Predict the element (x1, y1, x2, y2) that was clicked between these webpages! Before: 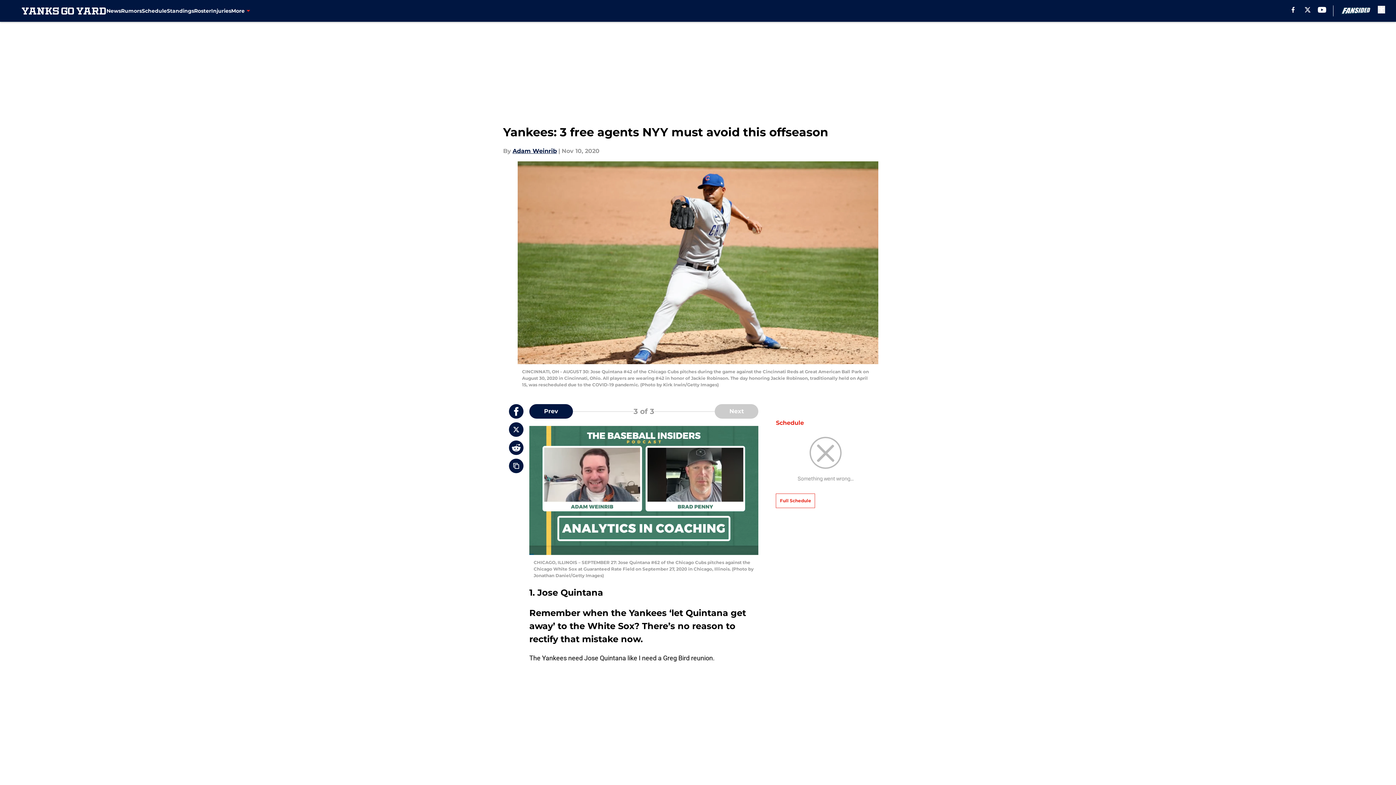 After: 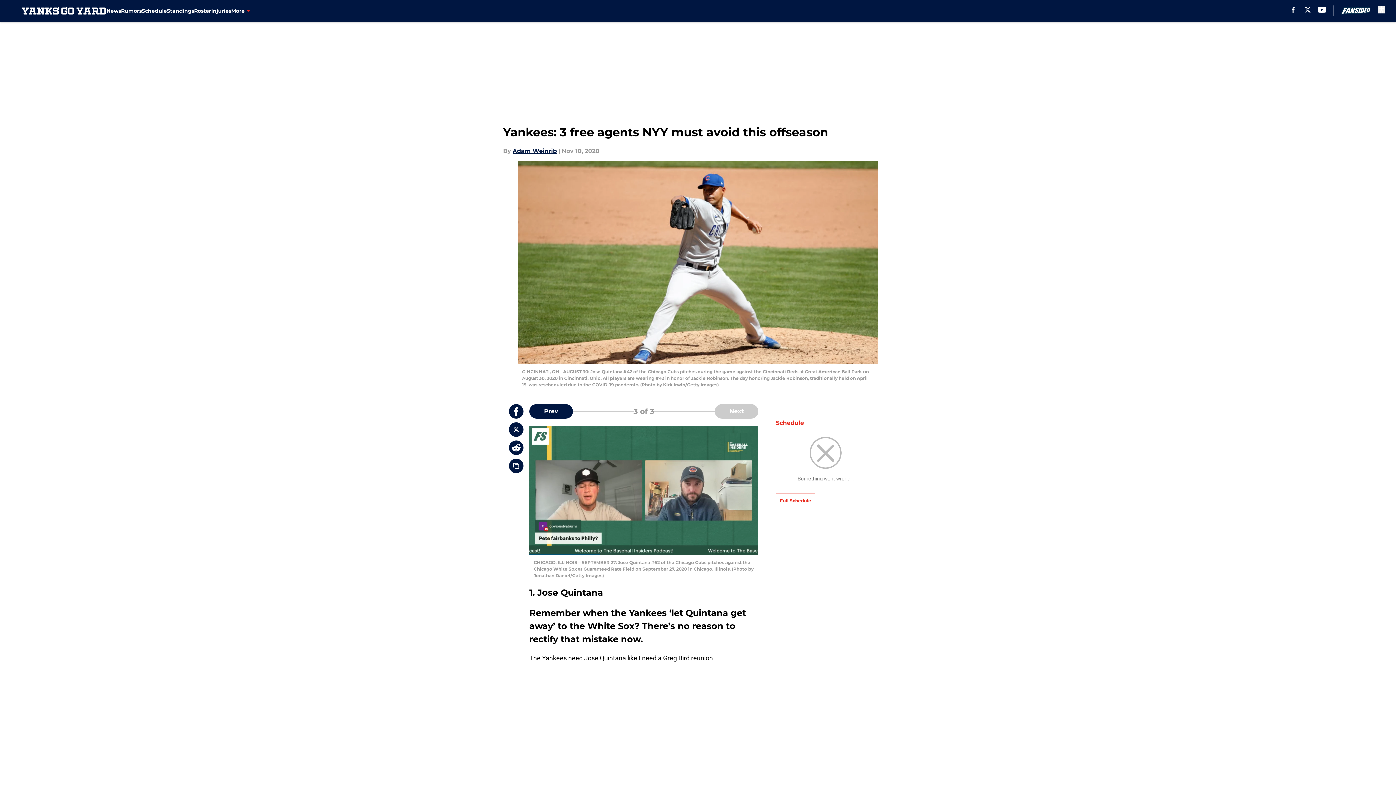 Action: bbox: (509, 404, 523, 418)